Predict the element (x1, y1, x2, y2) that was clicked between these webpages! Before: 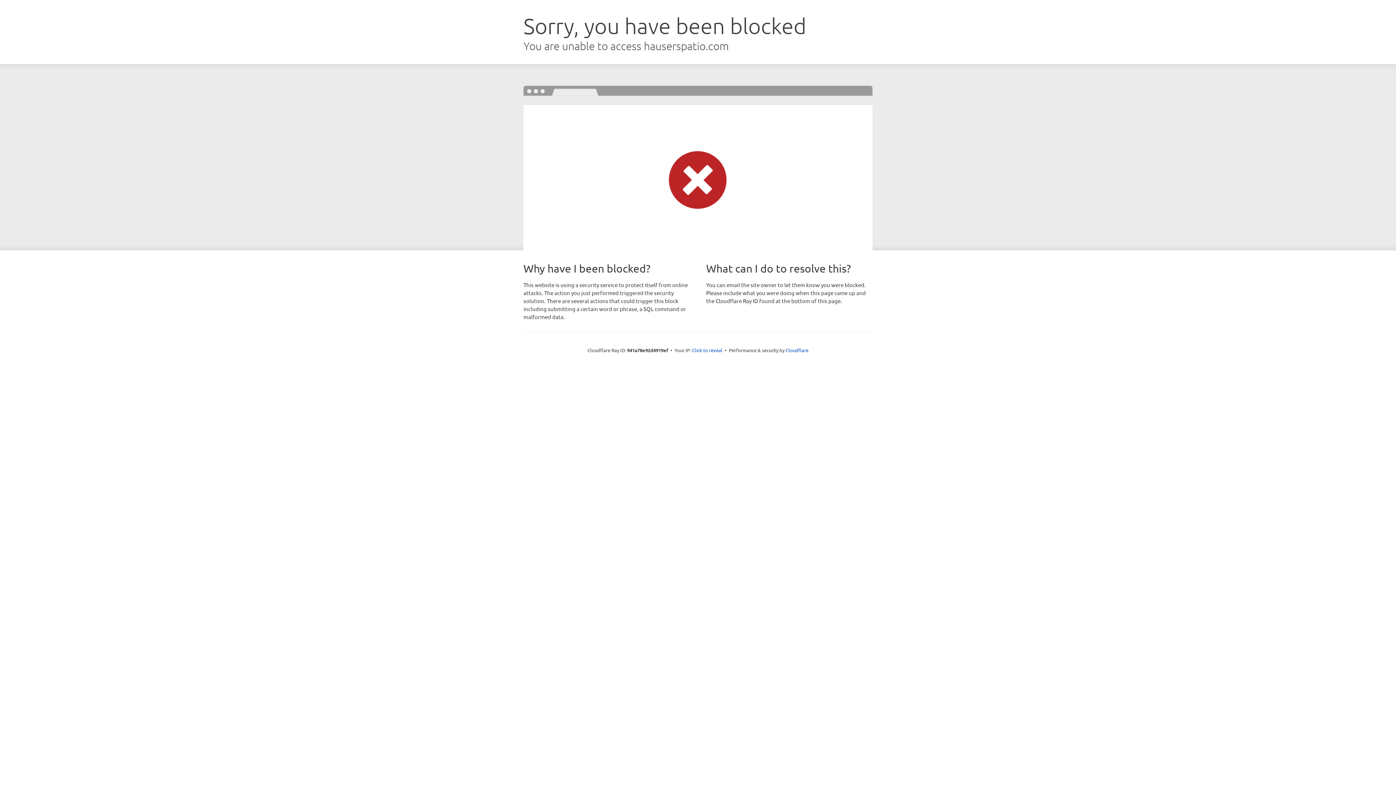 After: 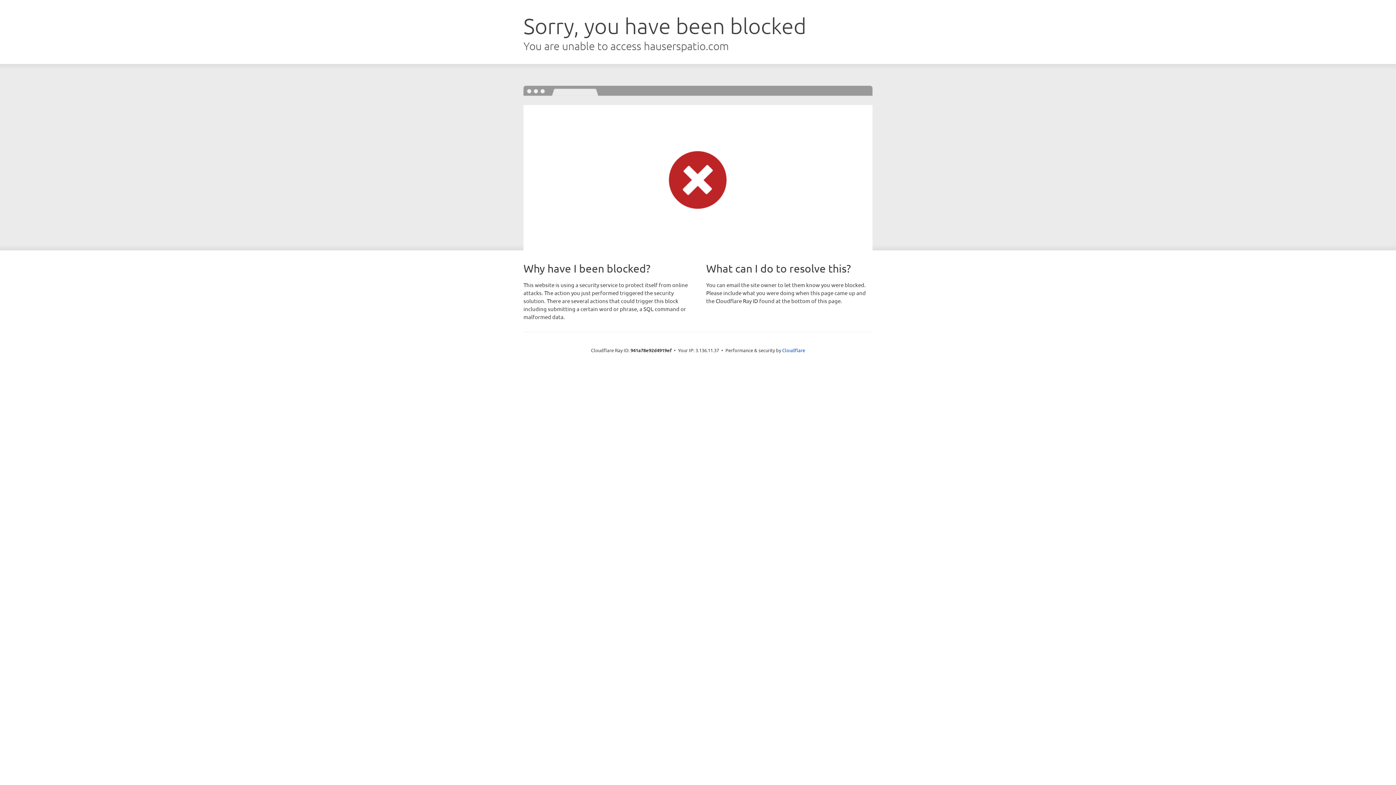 Action: label: Click to reveal bbox: (692, 346, 722, 353)